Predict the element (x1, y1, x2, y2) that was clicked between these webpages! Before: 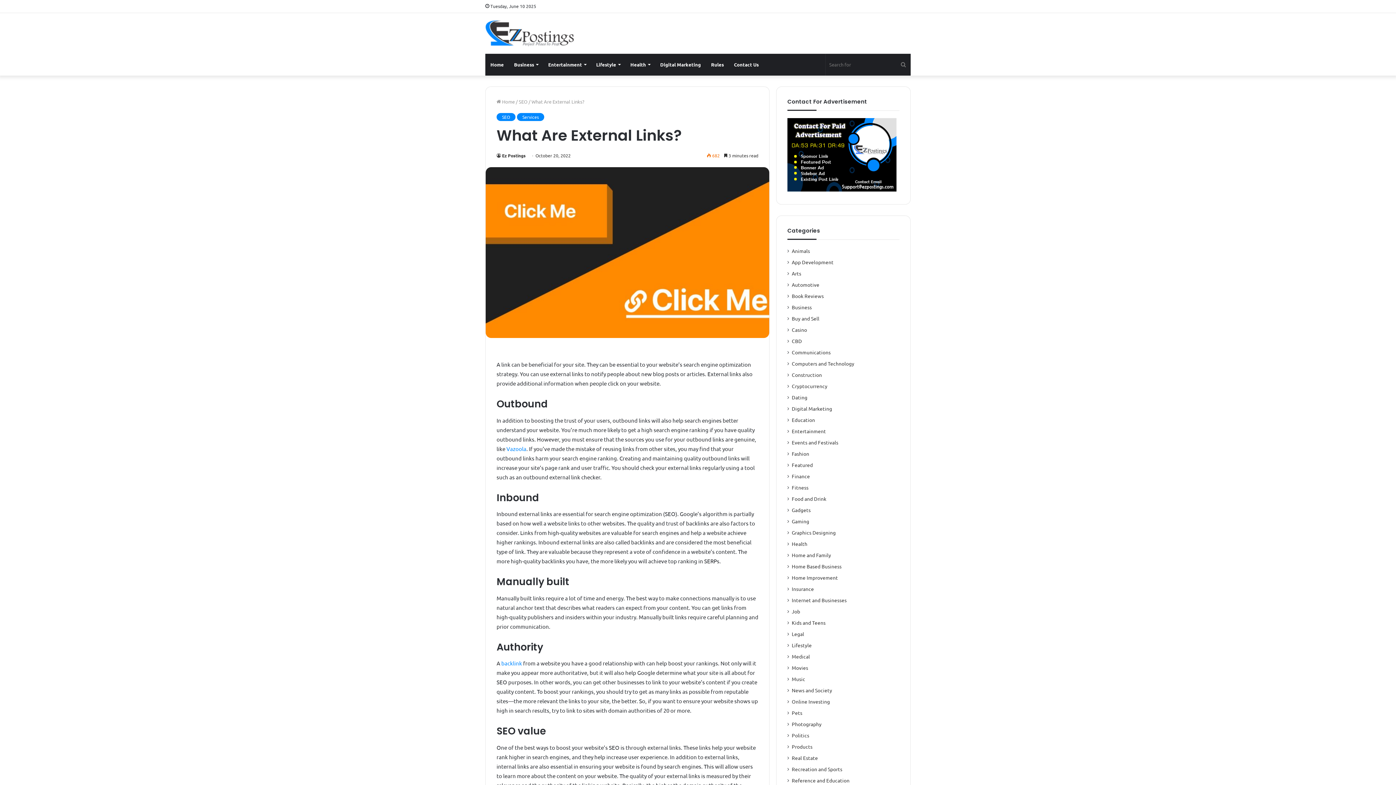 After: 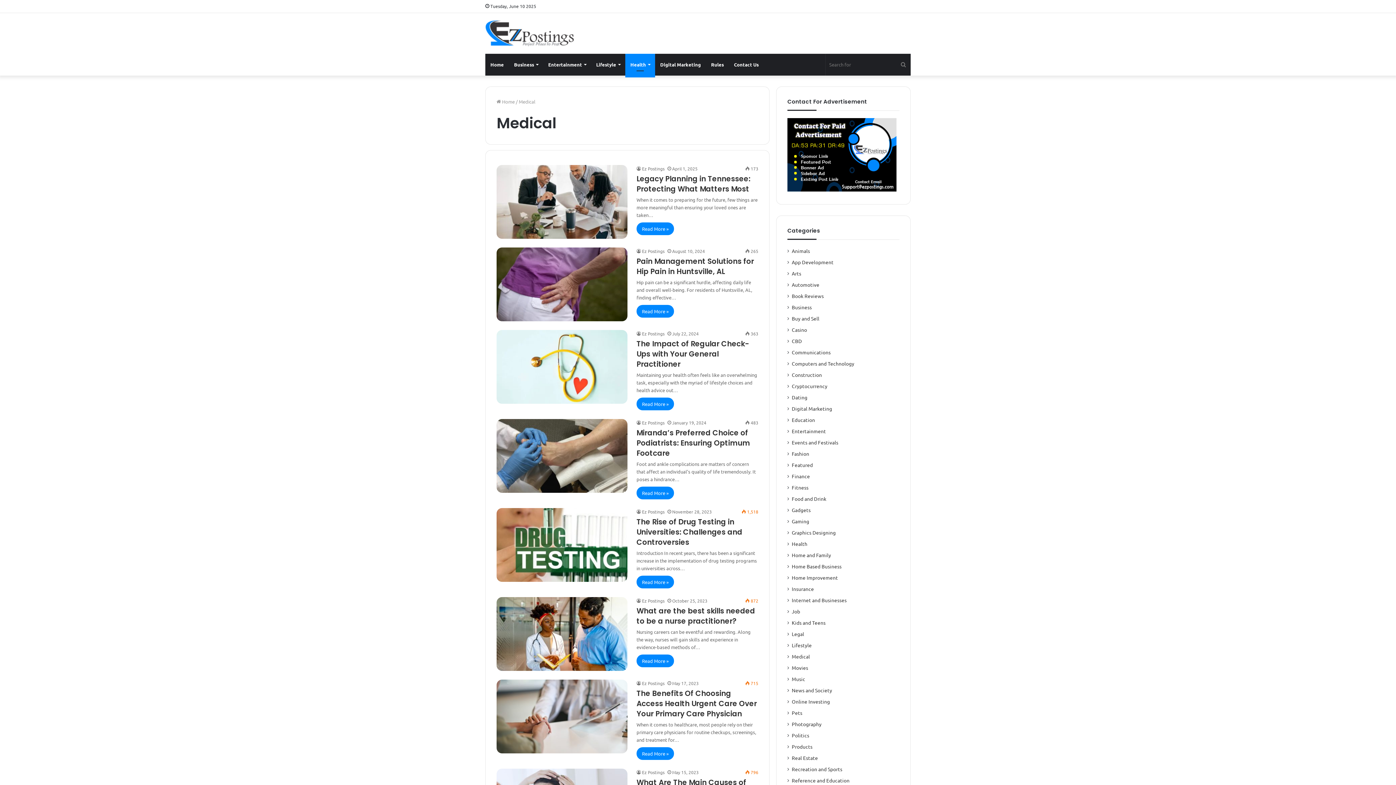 Action: label: Medical bbox: (792, 653, 810, 660)